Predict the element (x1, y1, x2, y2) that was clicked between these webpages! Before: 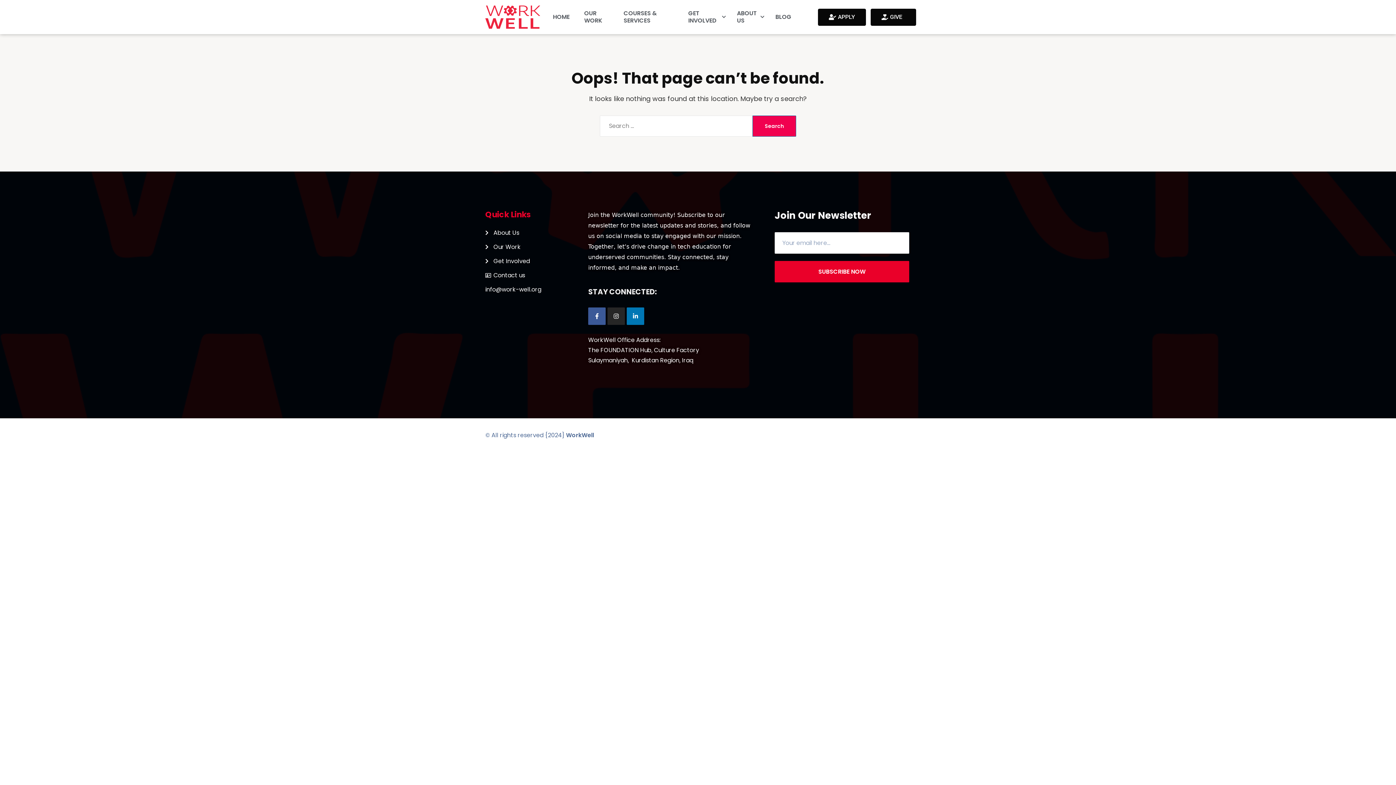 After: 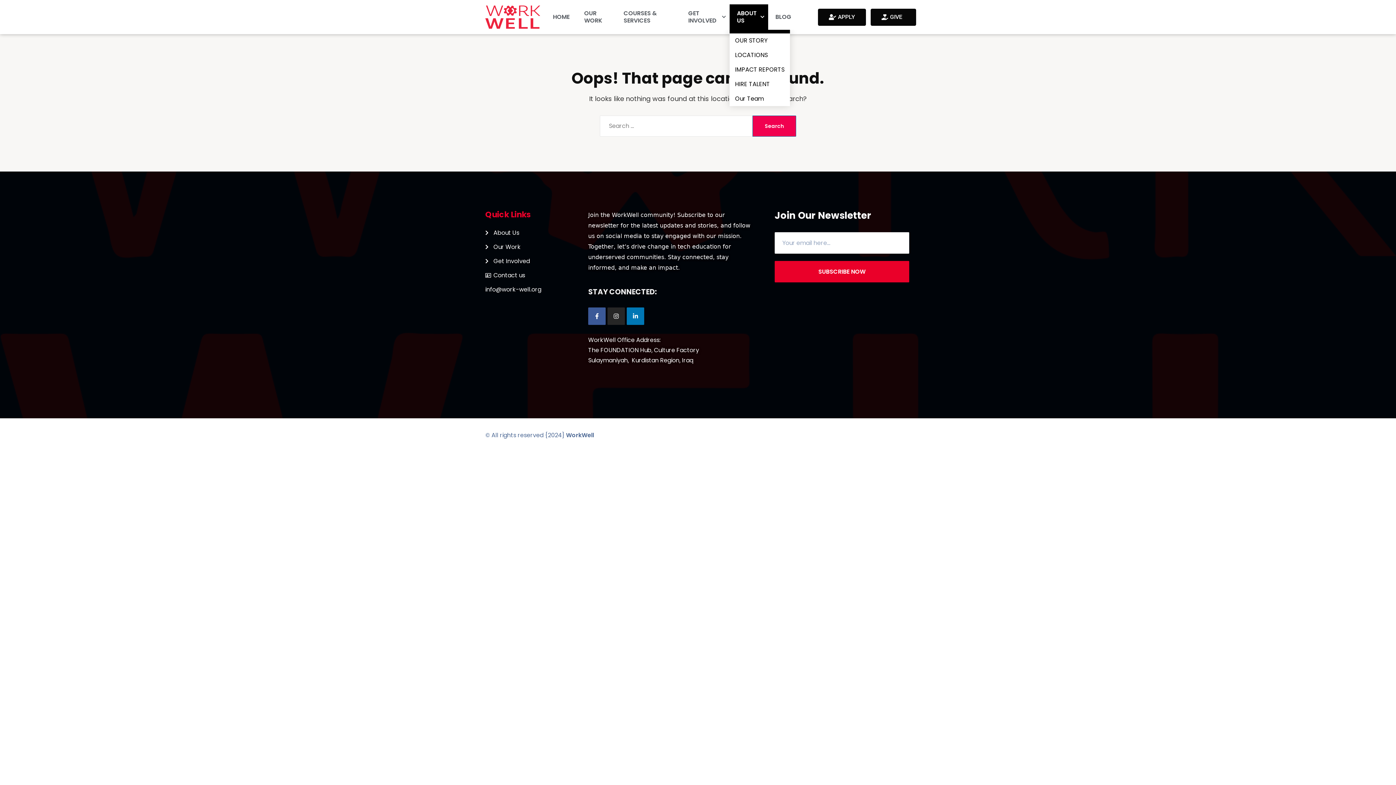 Action: bbox: (729, 4, 768, 29) label: ABOUT US